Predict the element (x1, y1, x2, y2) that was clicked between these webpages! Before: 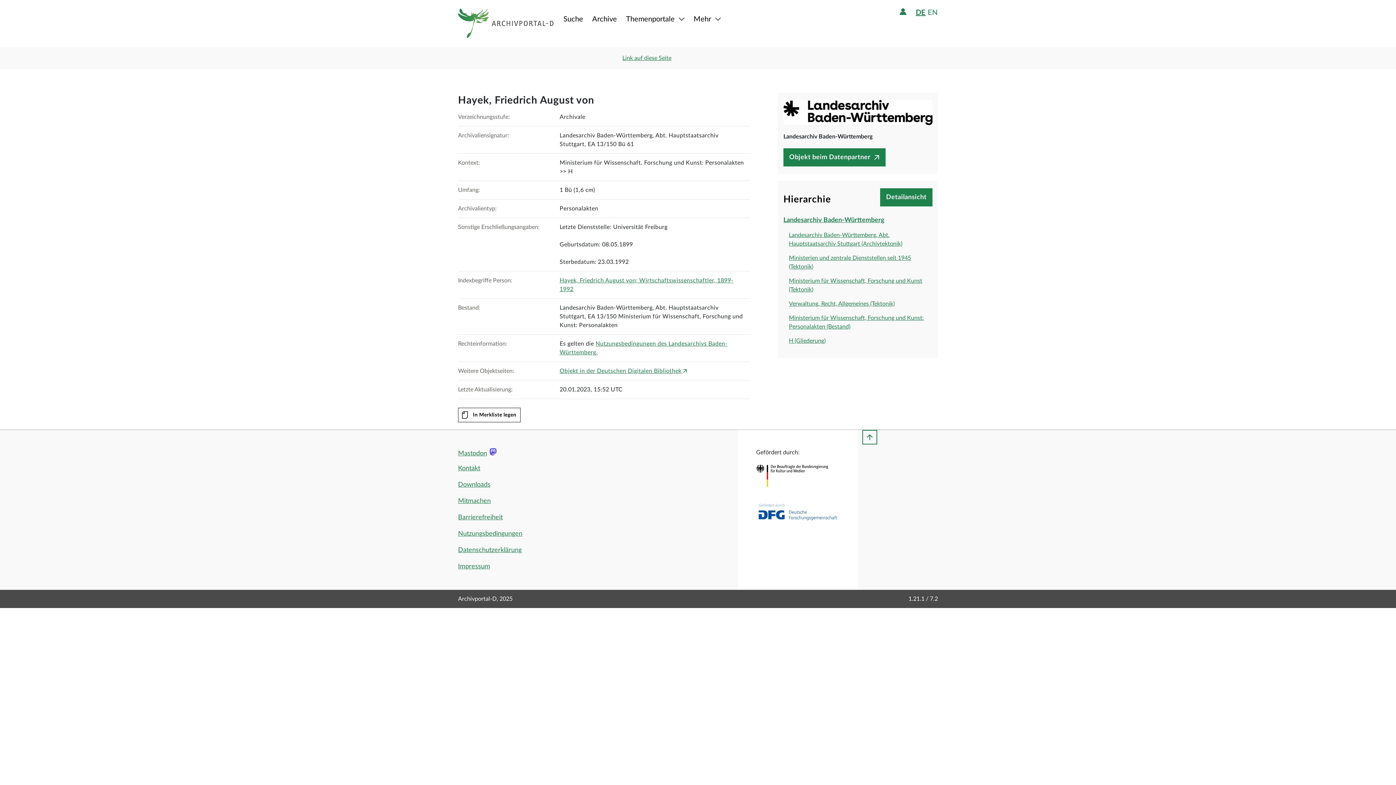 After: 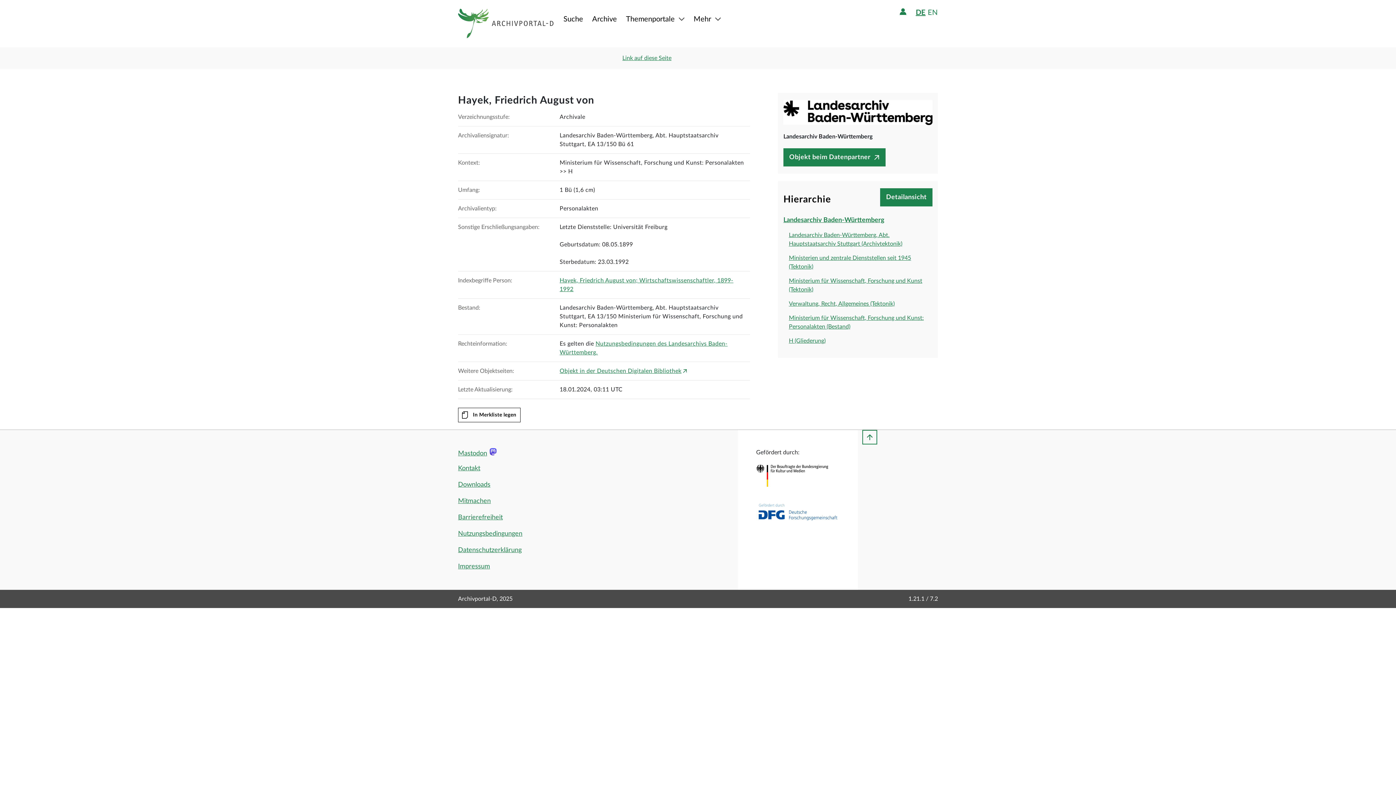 Action: label: Link auf diese Seite bbox: (622, 55, 671, 61)